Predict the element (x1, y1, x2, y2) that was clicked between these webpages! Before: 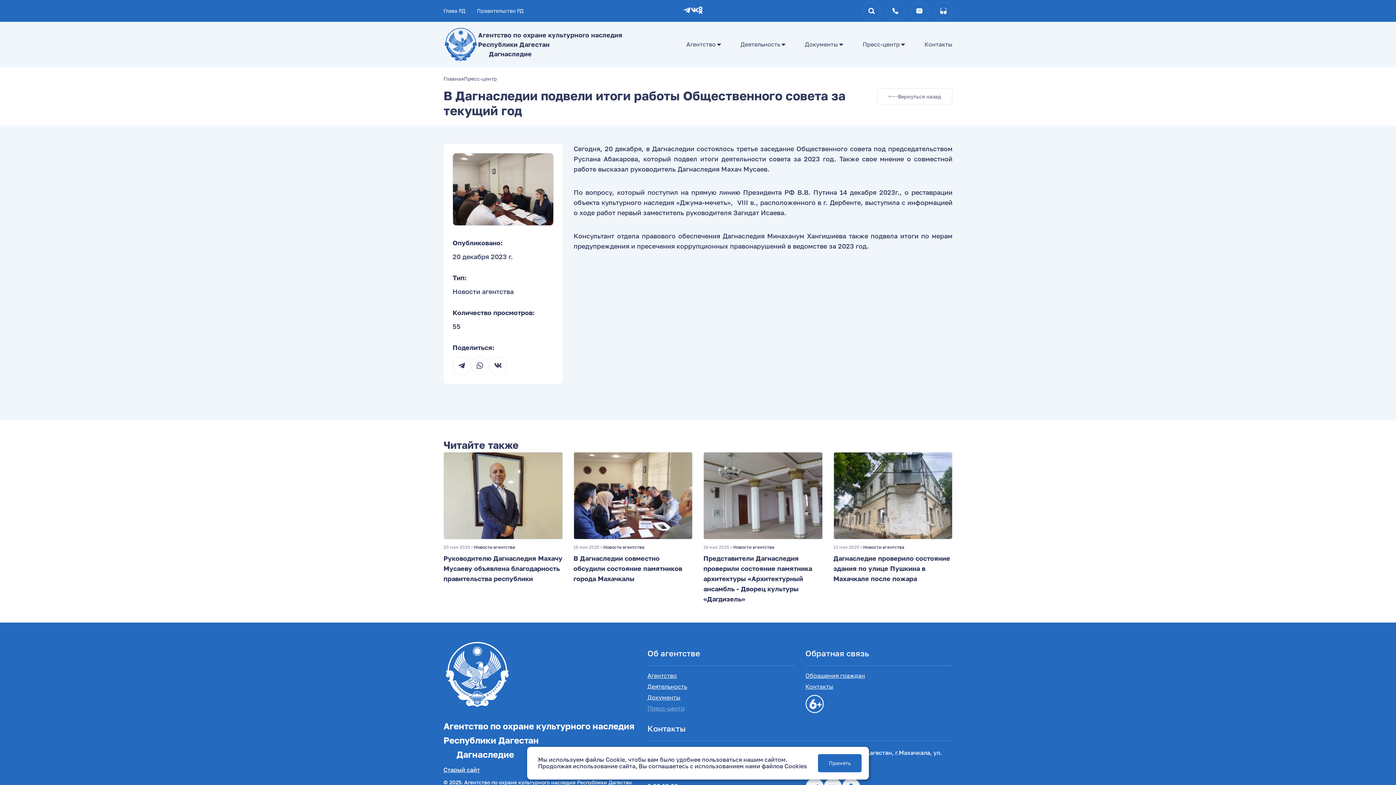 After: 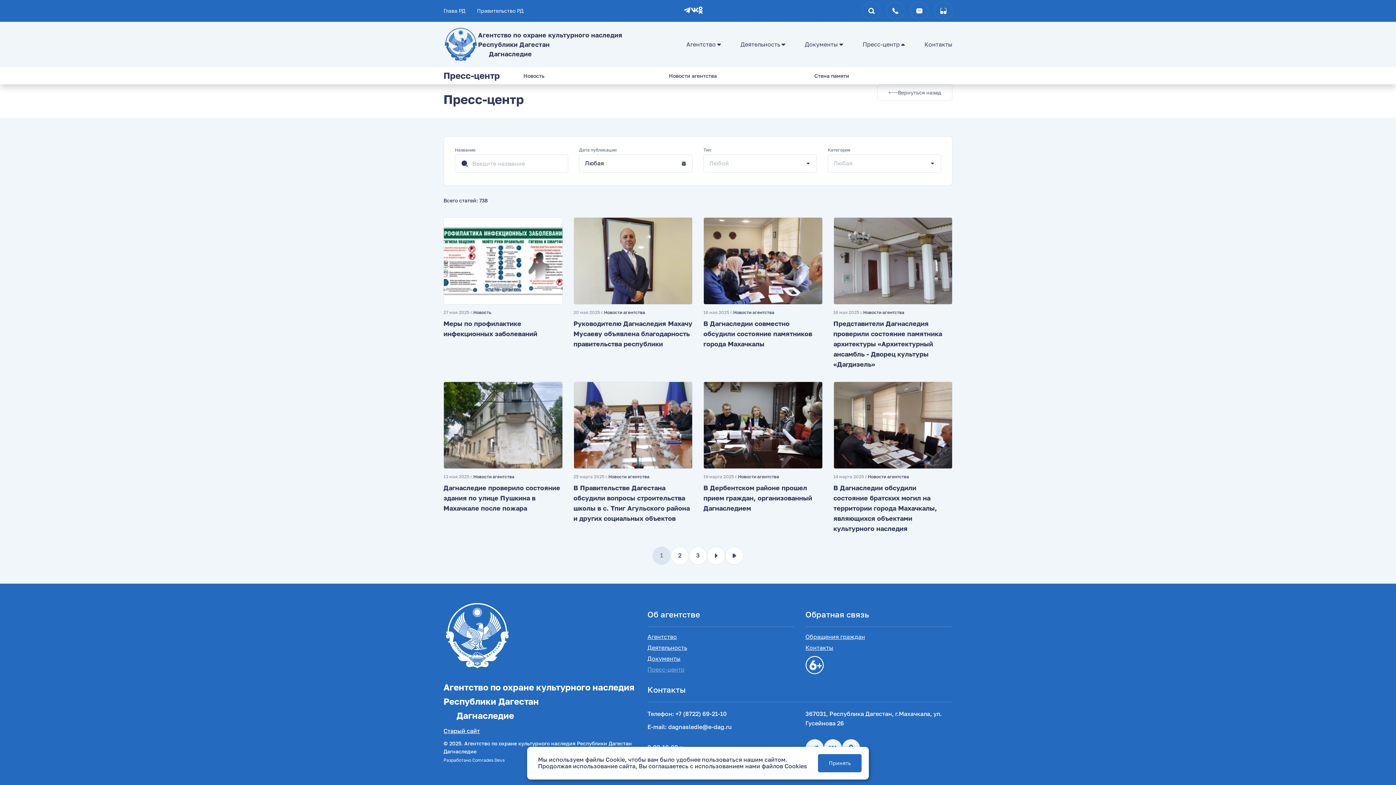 Action: bbox: (853, 21, 915, 67) label: Пресс-центр